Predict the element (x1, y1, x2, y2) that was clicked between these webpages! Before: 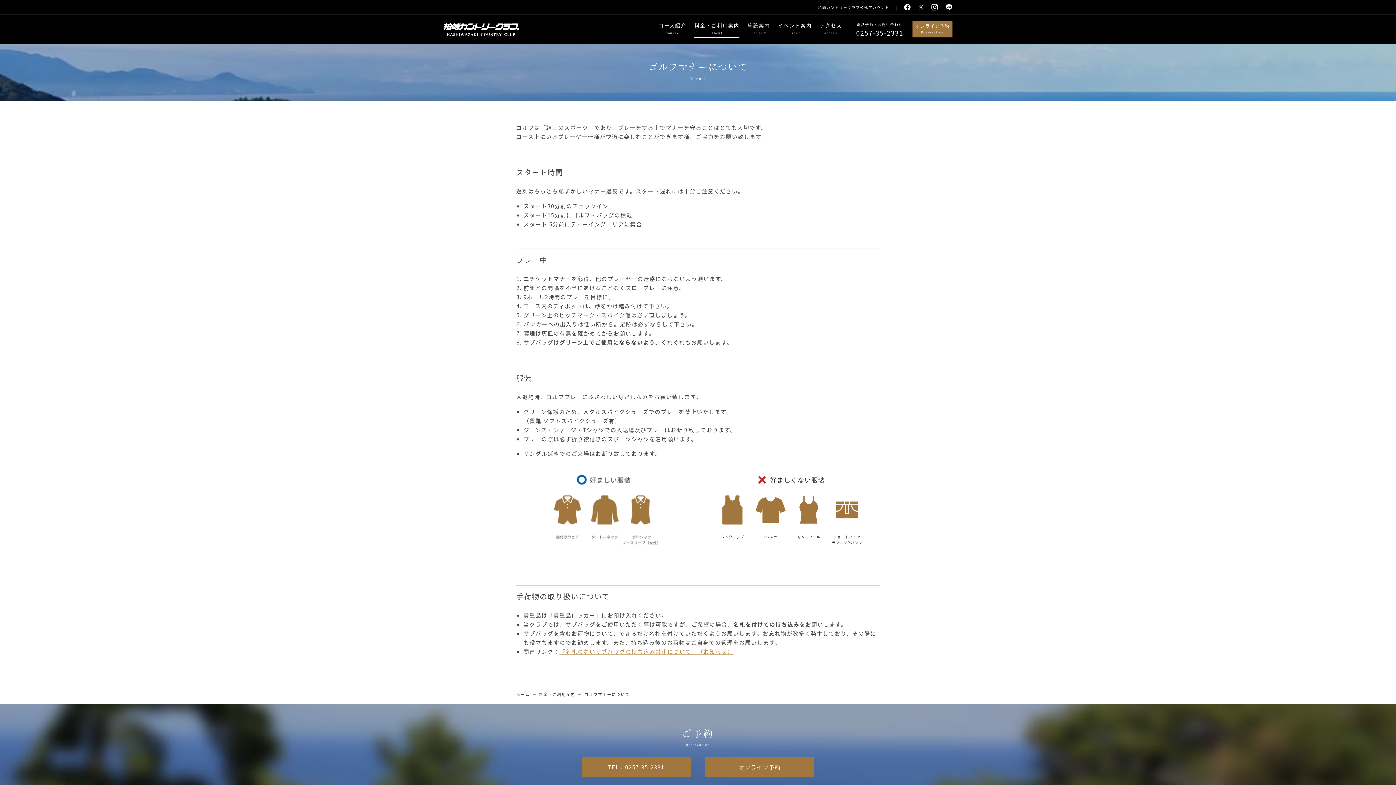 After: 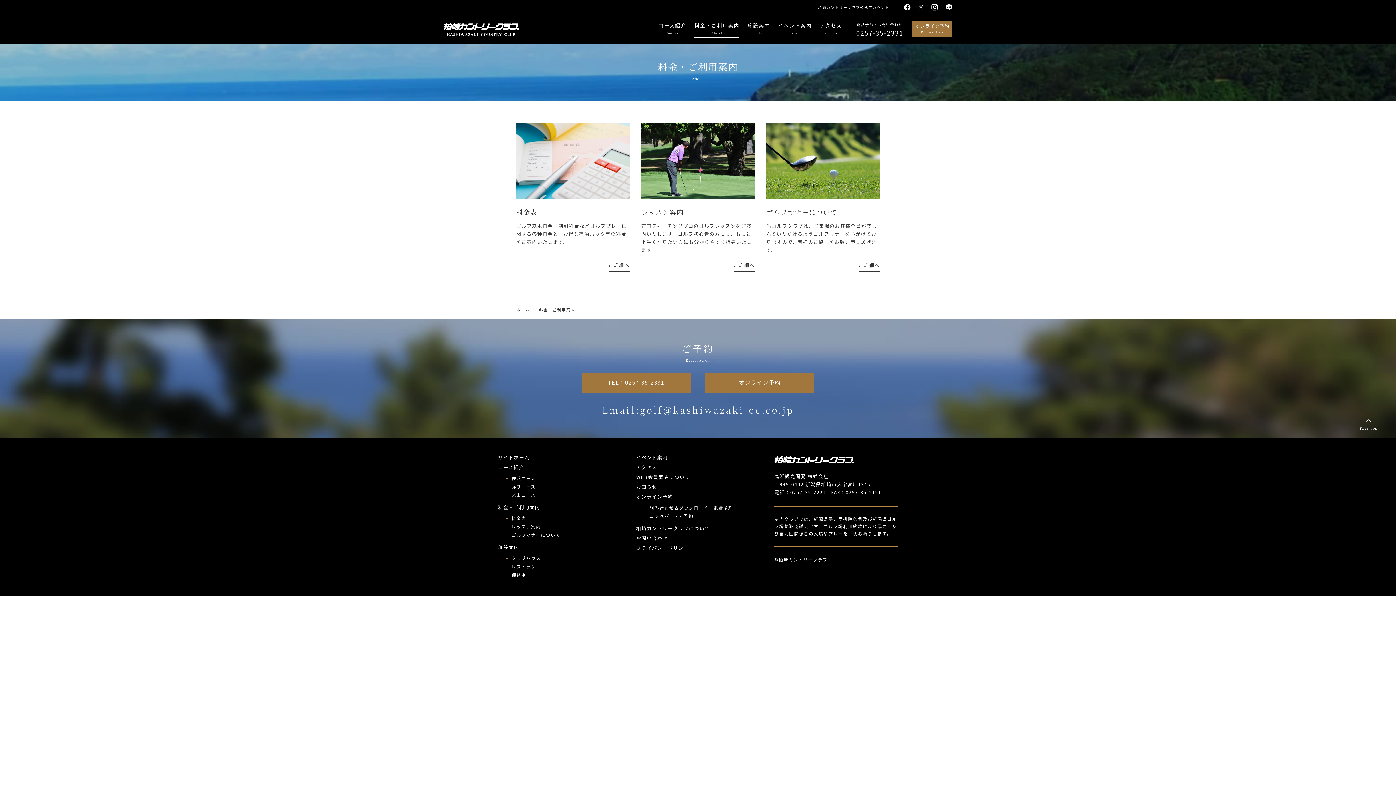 Action: label: 料金・ご利用案内
About bbox: (694, 23, 739, 37)